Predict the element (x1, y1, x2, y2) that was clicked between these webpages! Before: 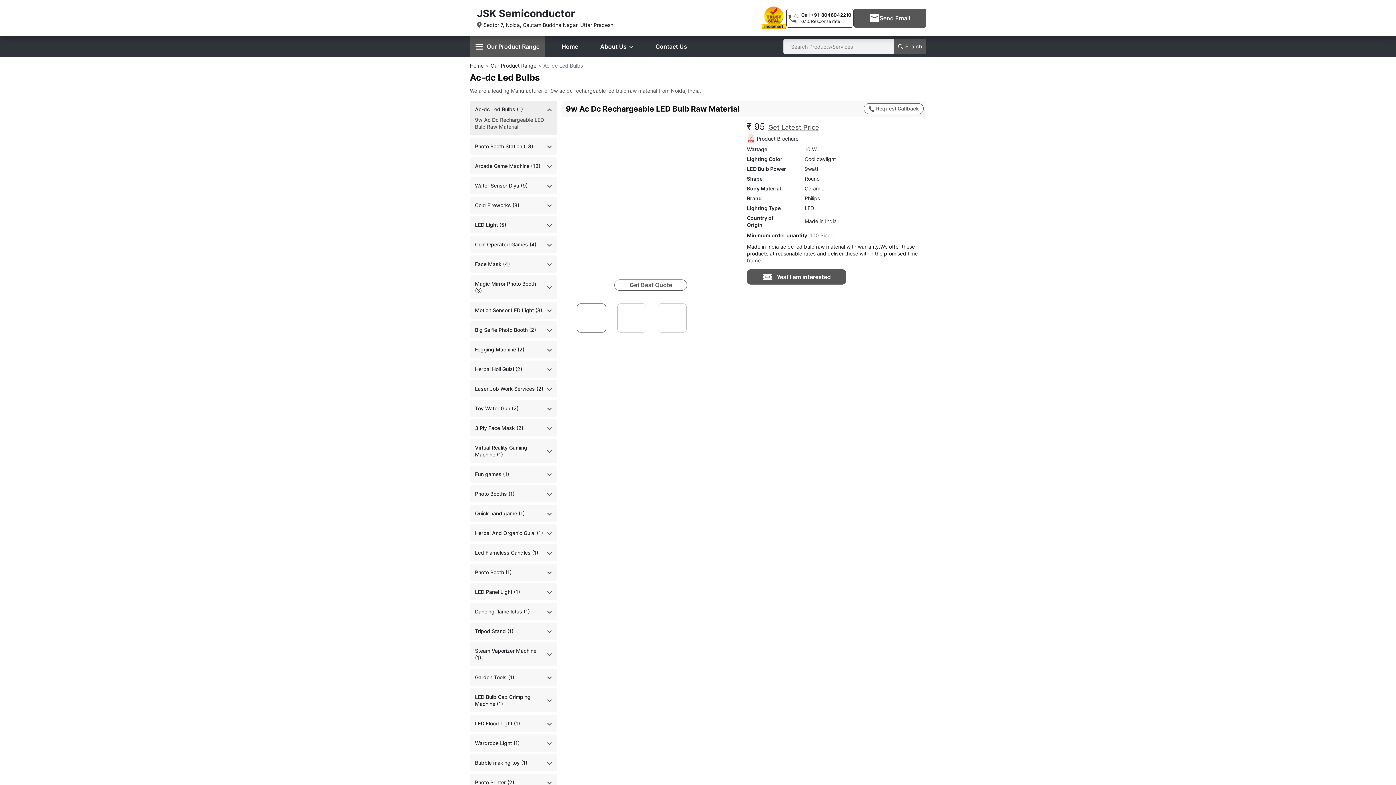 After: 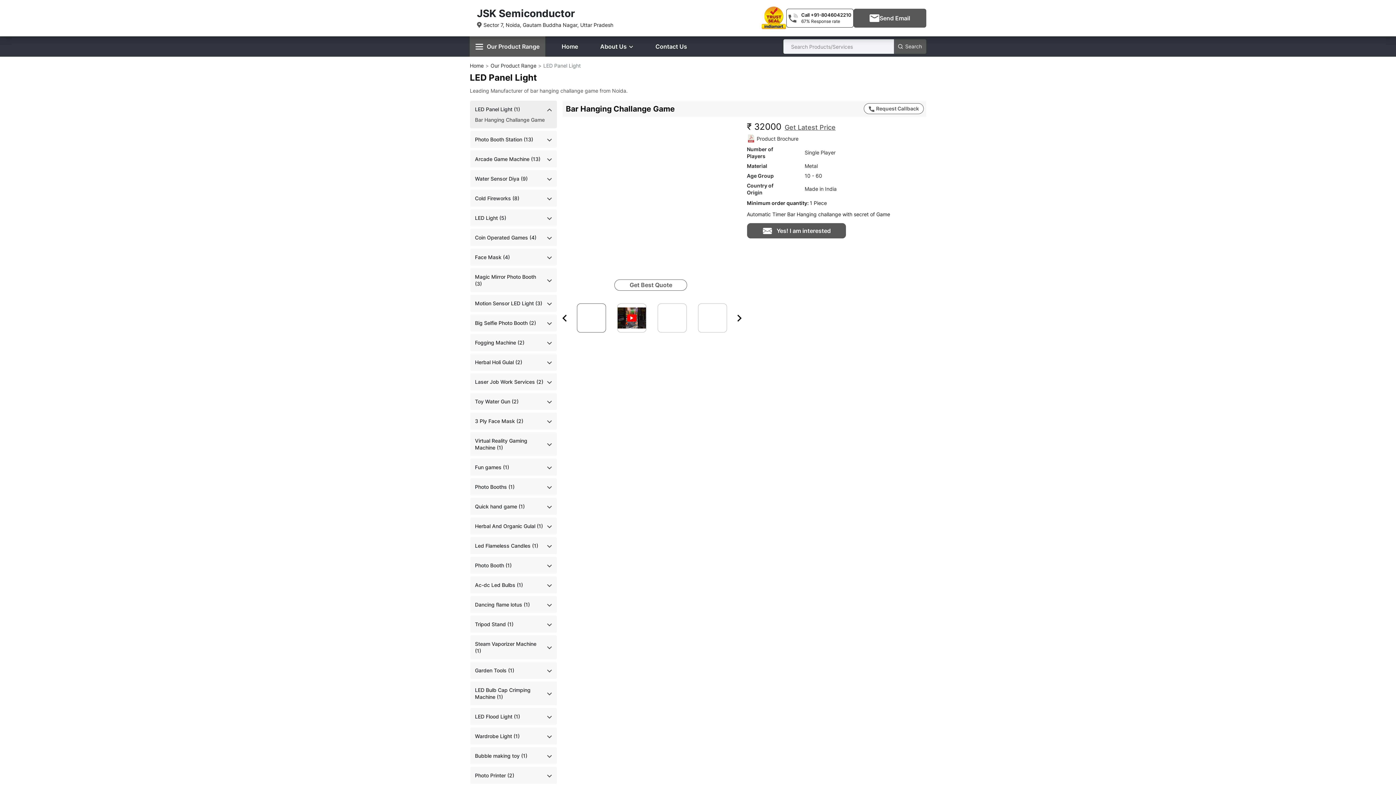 Action: label: LED Panel Light (1) bbox: (475, 588, 520, 595)